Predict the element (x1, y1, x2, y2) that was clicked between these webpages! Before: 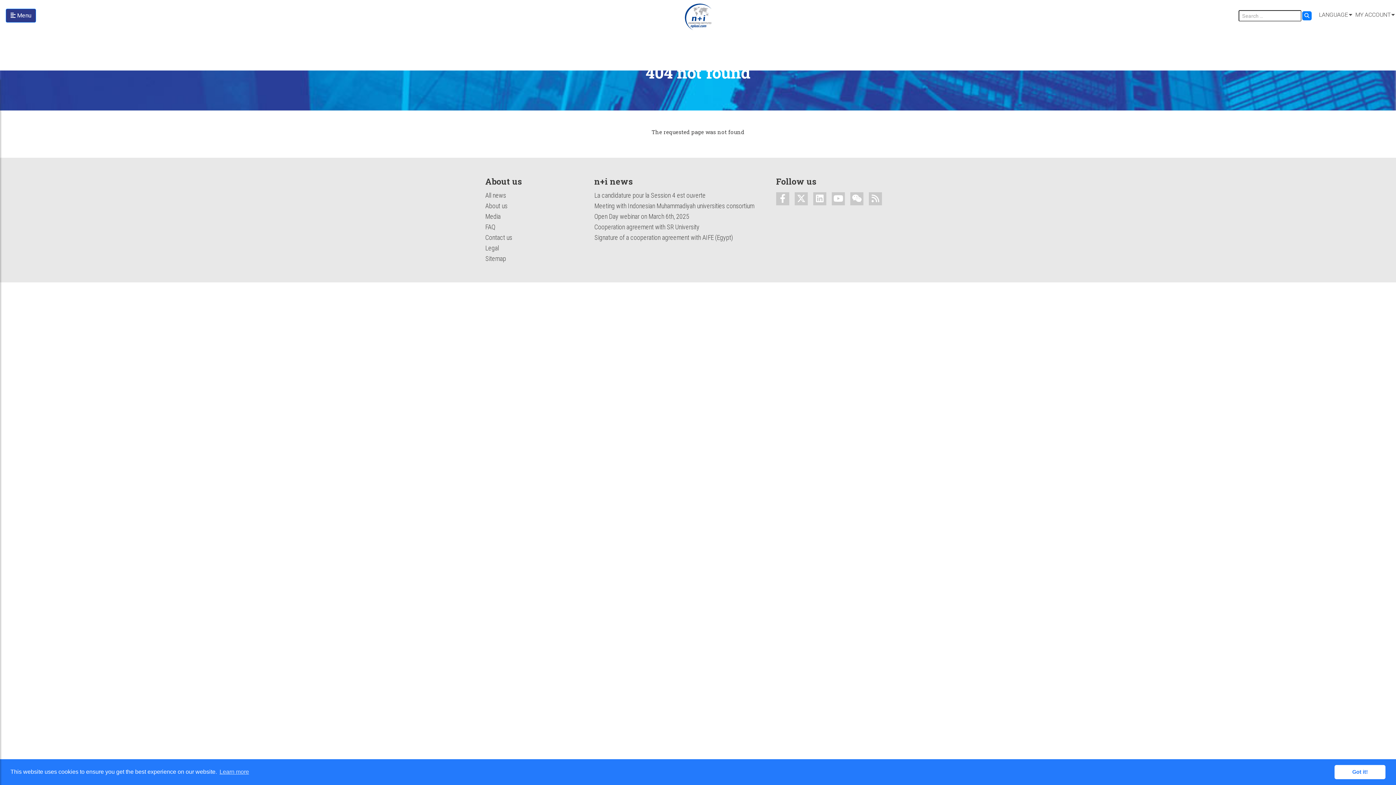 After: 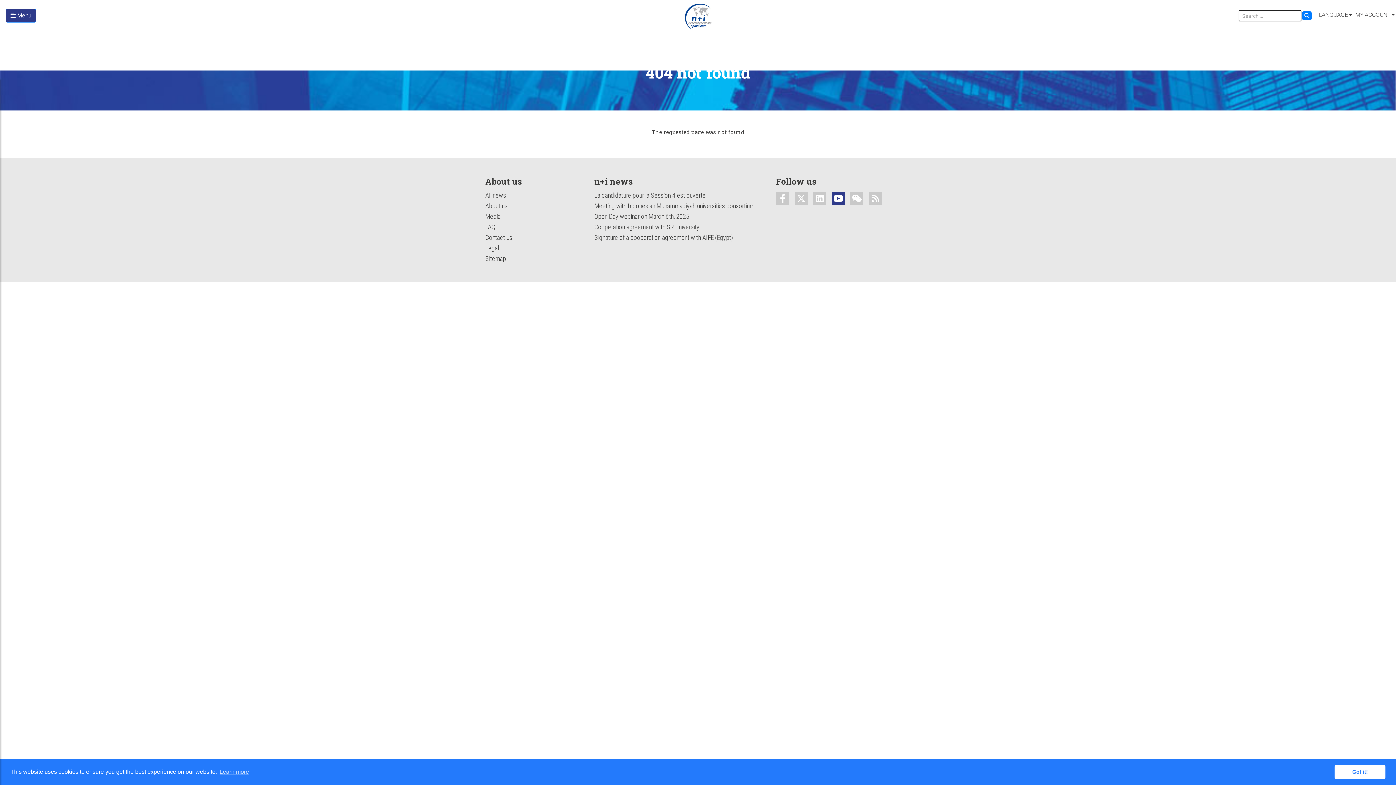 Action: bbox: (832, 192, 845, 205)